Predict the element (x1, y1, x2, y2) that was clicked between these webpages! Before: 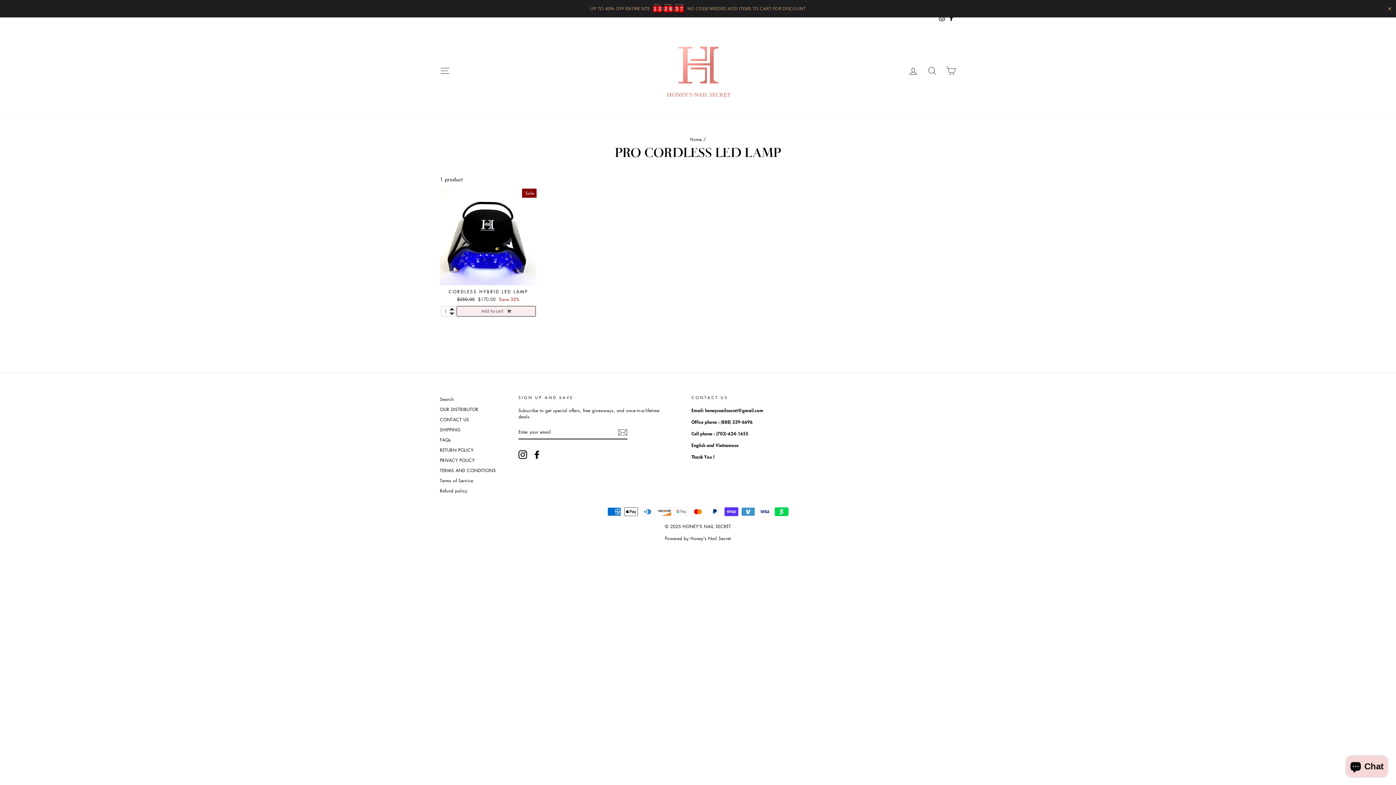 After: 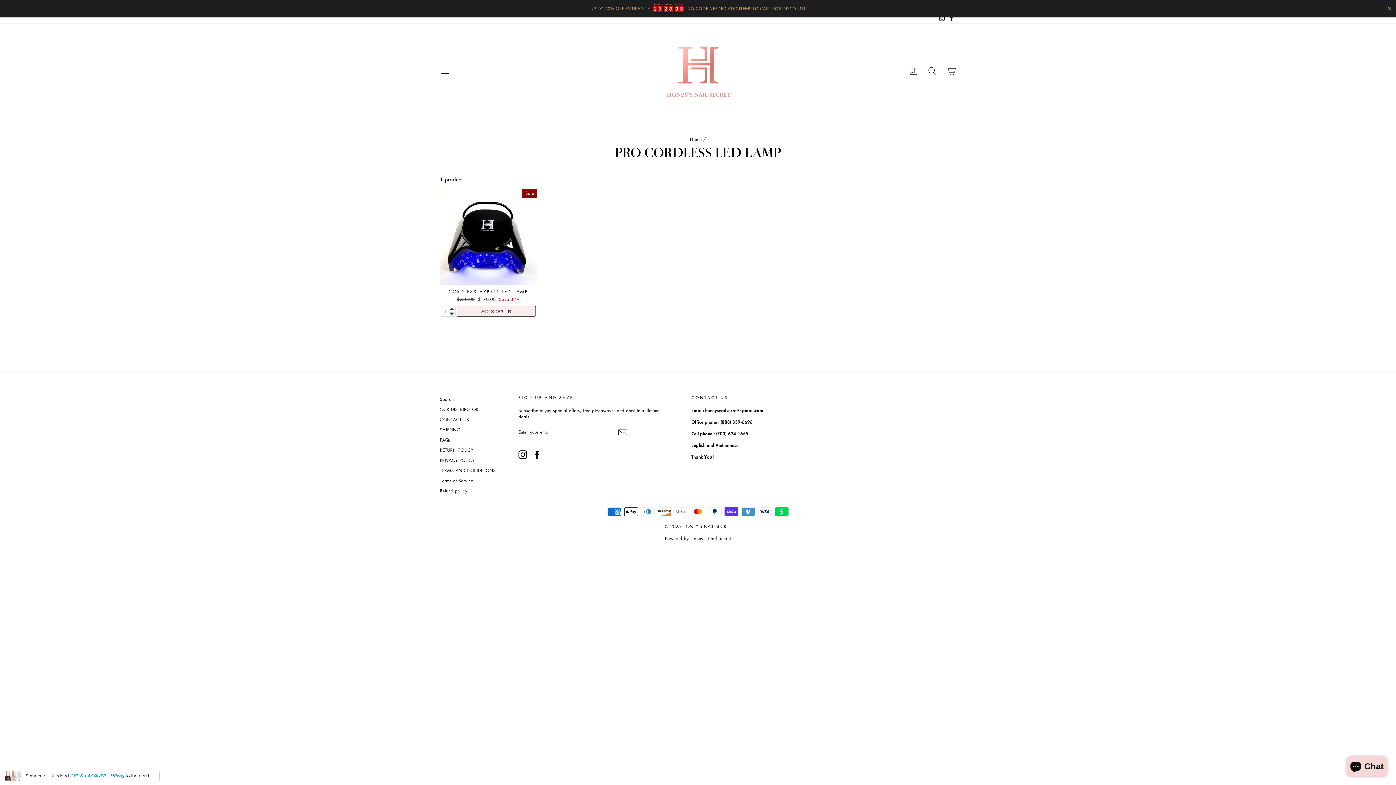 Action: bbox: (665, 535, 731, 541) label: Powered by Honey's Nail Secret